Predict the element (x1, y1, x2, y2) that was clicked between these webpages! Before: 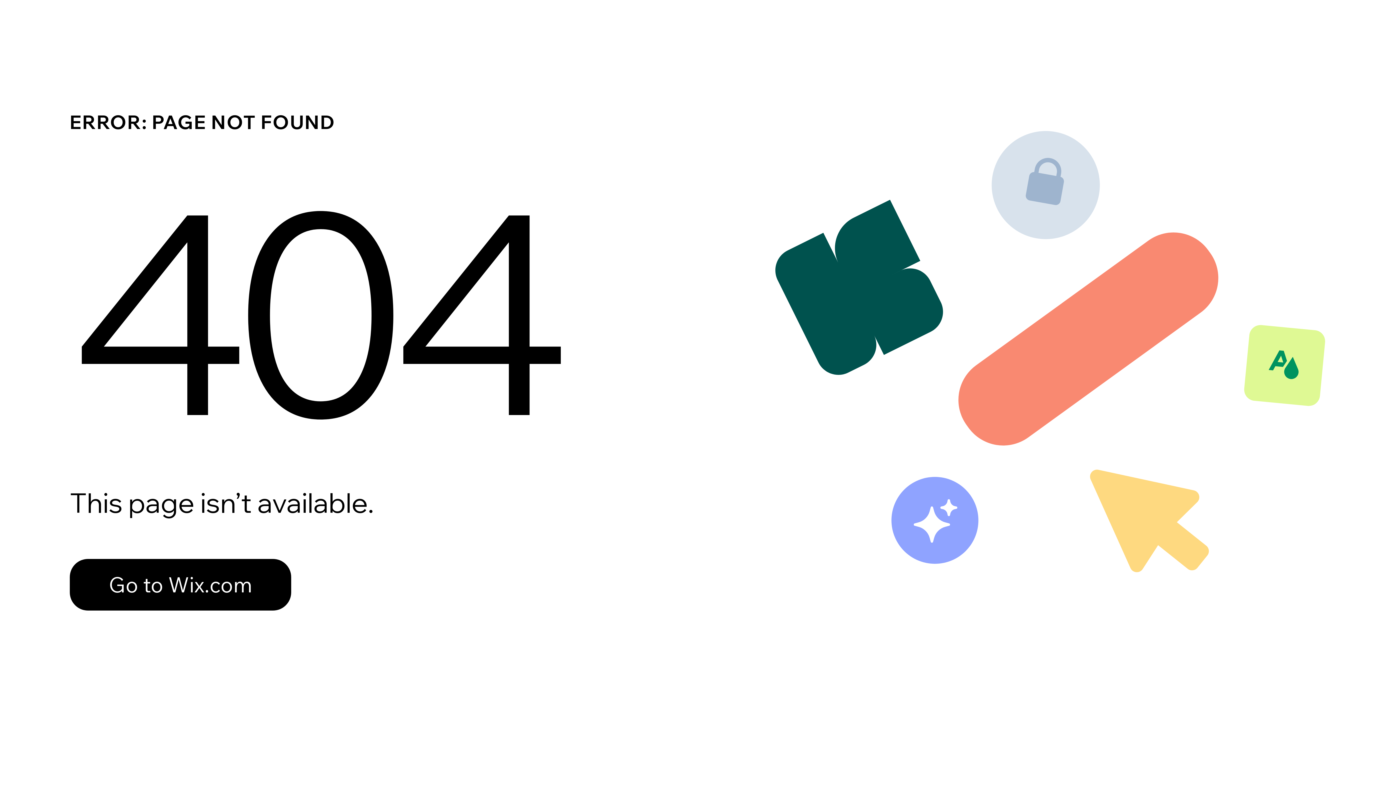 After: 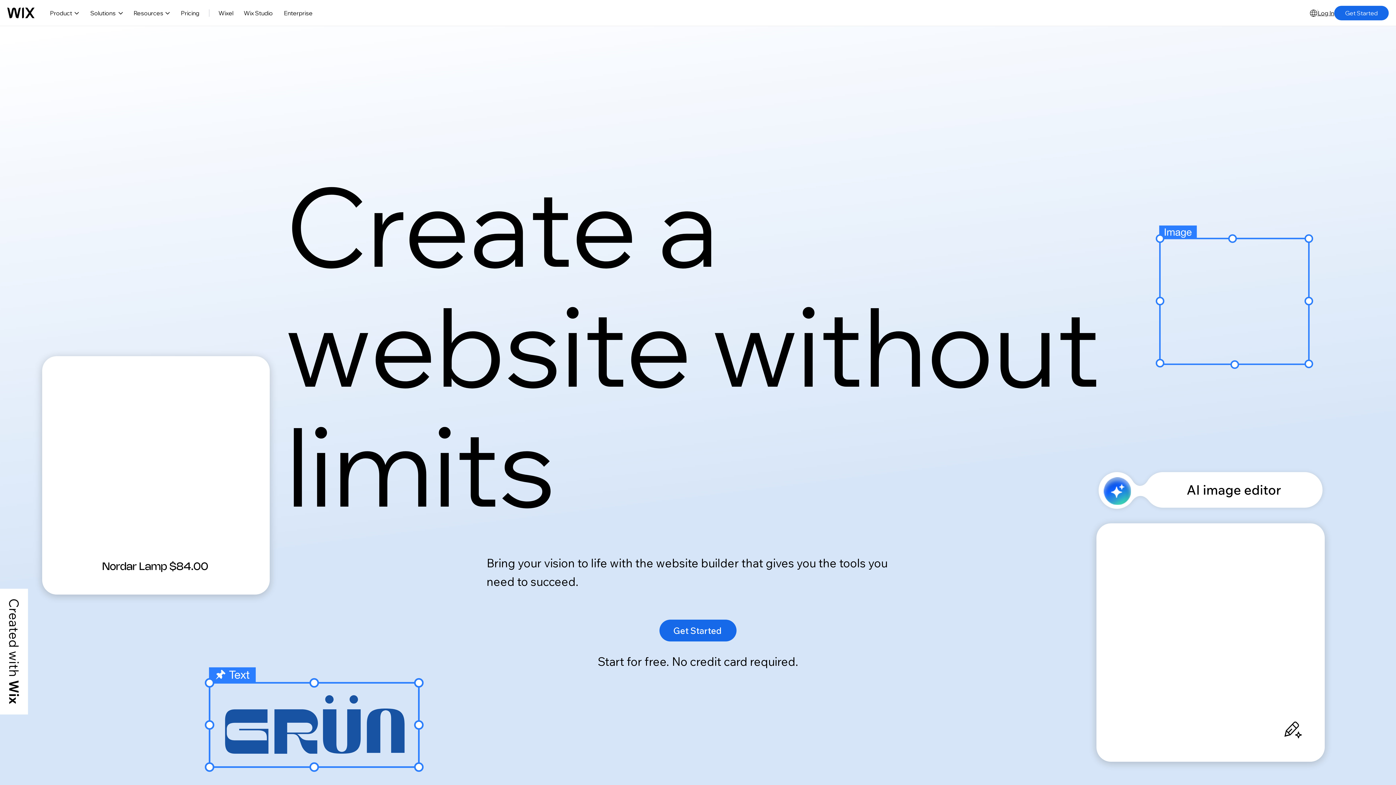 Action: bbox: (69, 559, 291, 610) label: Go to Wix.com